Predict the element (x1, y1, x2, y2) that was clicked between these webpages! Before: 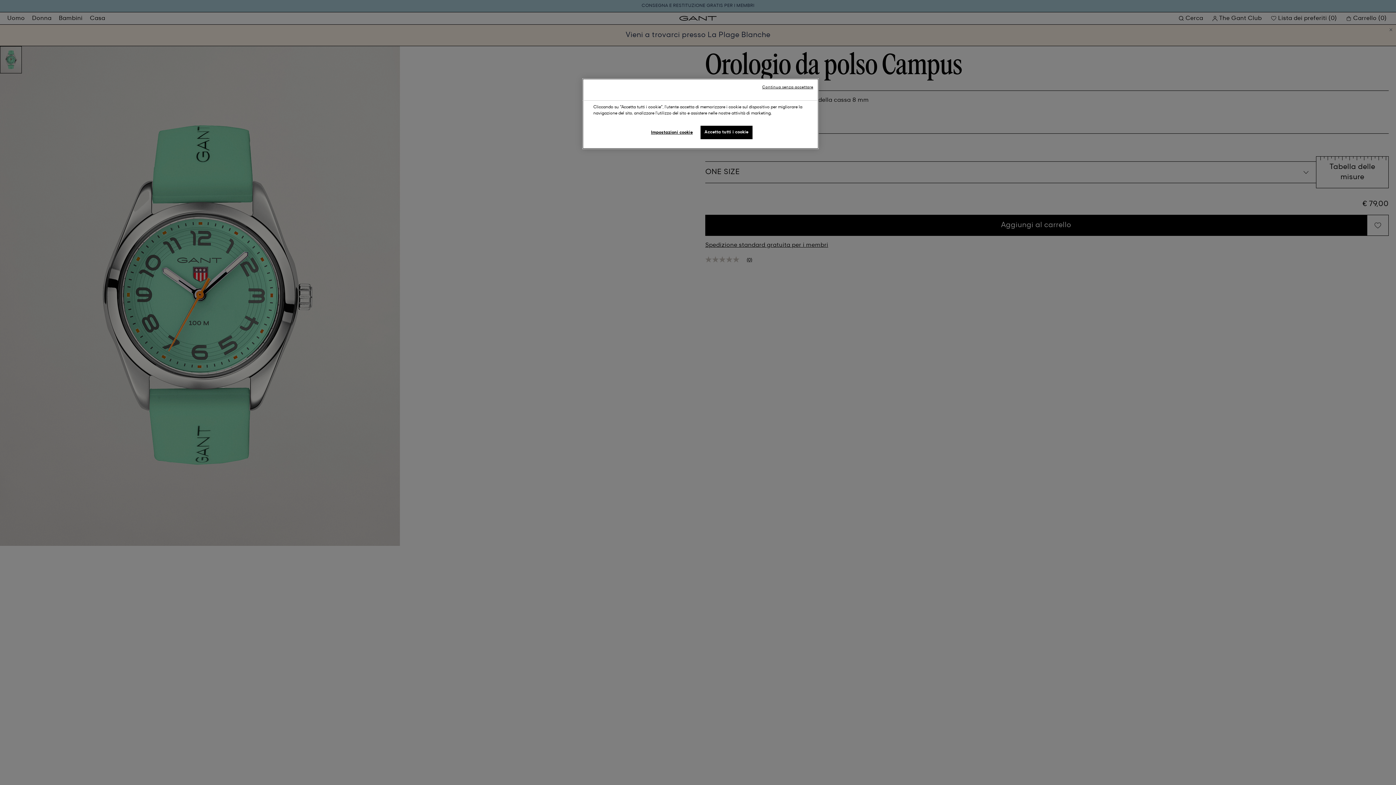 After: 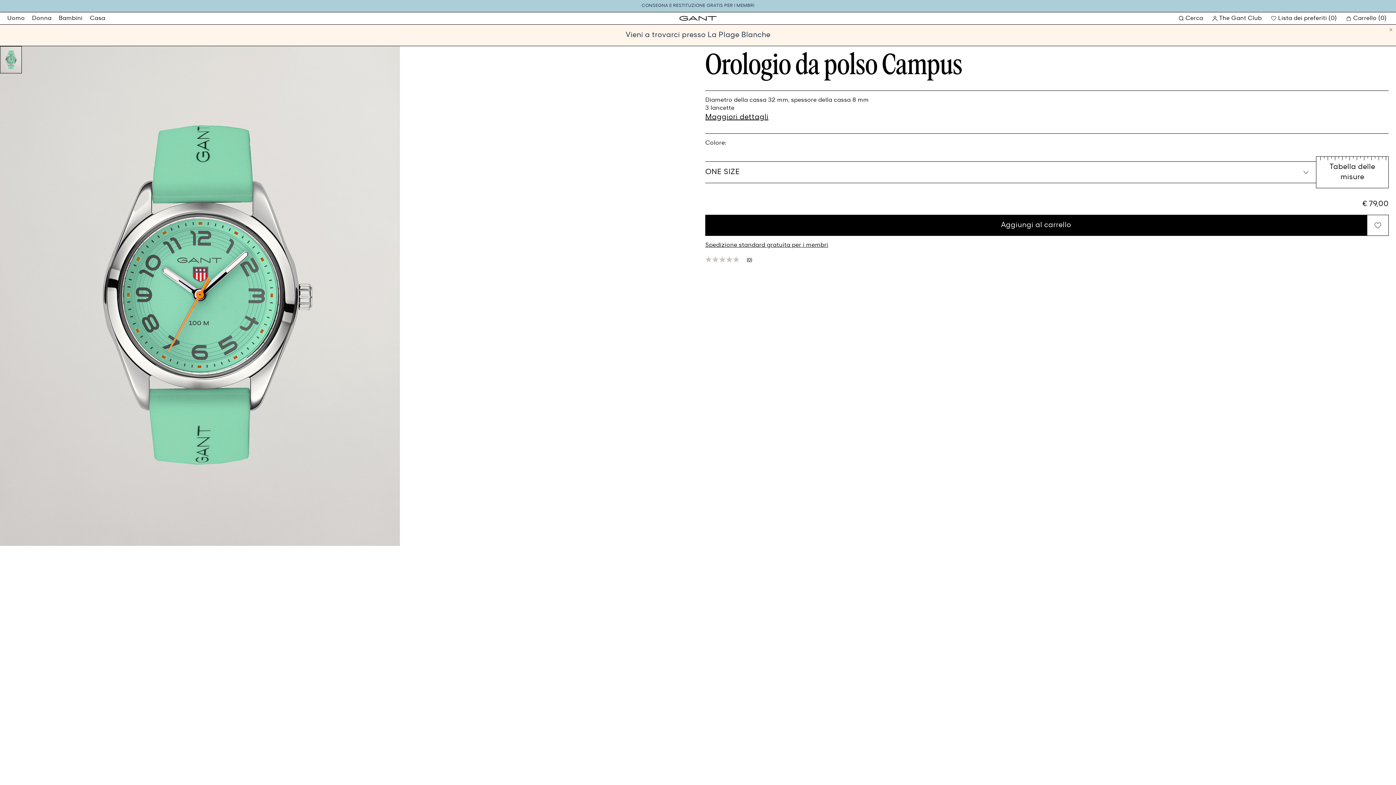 Action: label: Continua senza accettare bbox: (762, 84, 813, 90)